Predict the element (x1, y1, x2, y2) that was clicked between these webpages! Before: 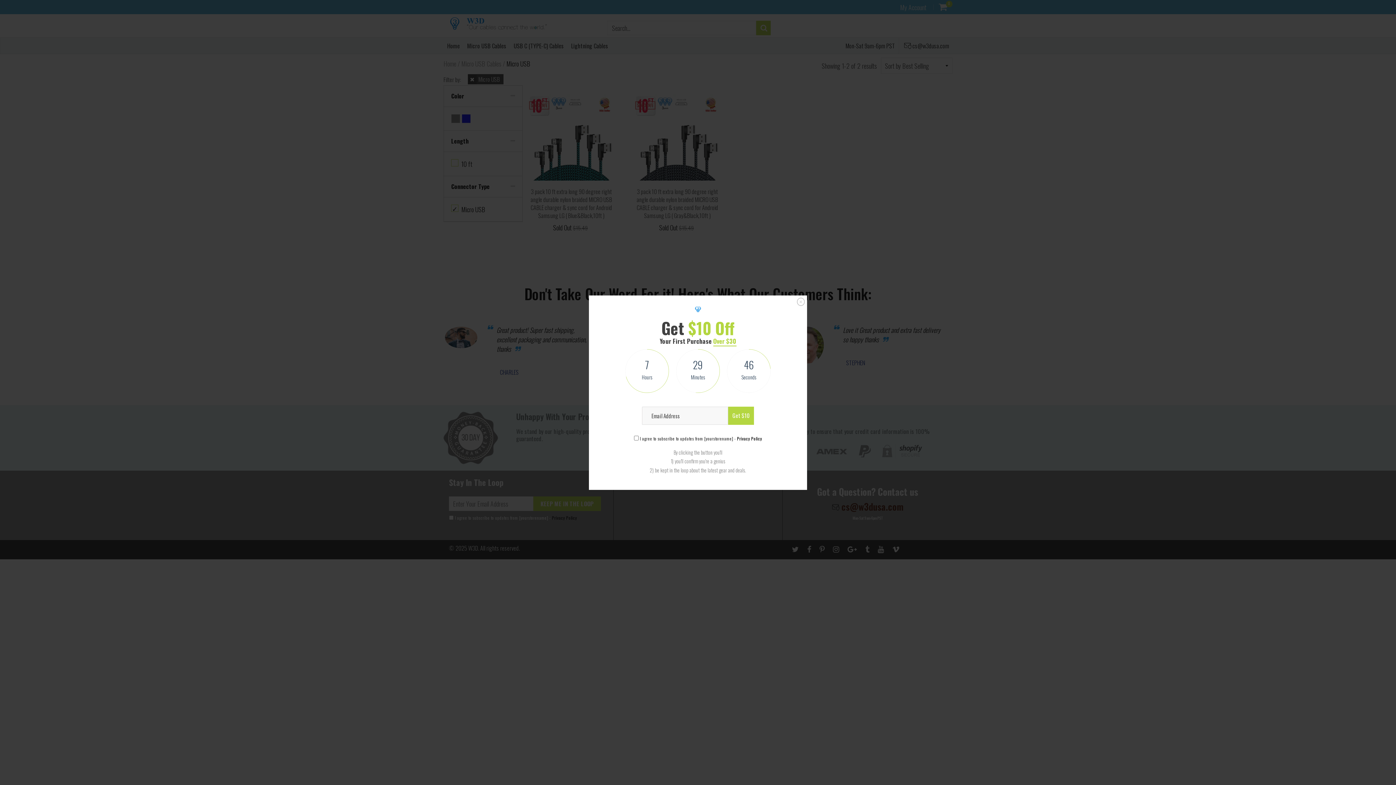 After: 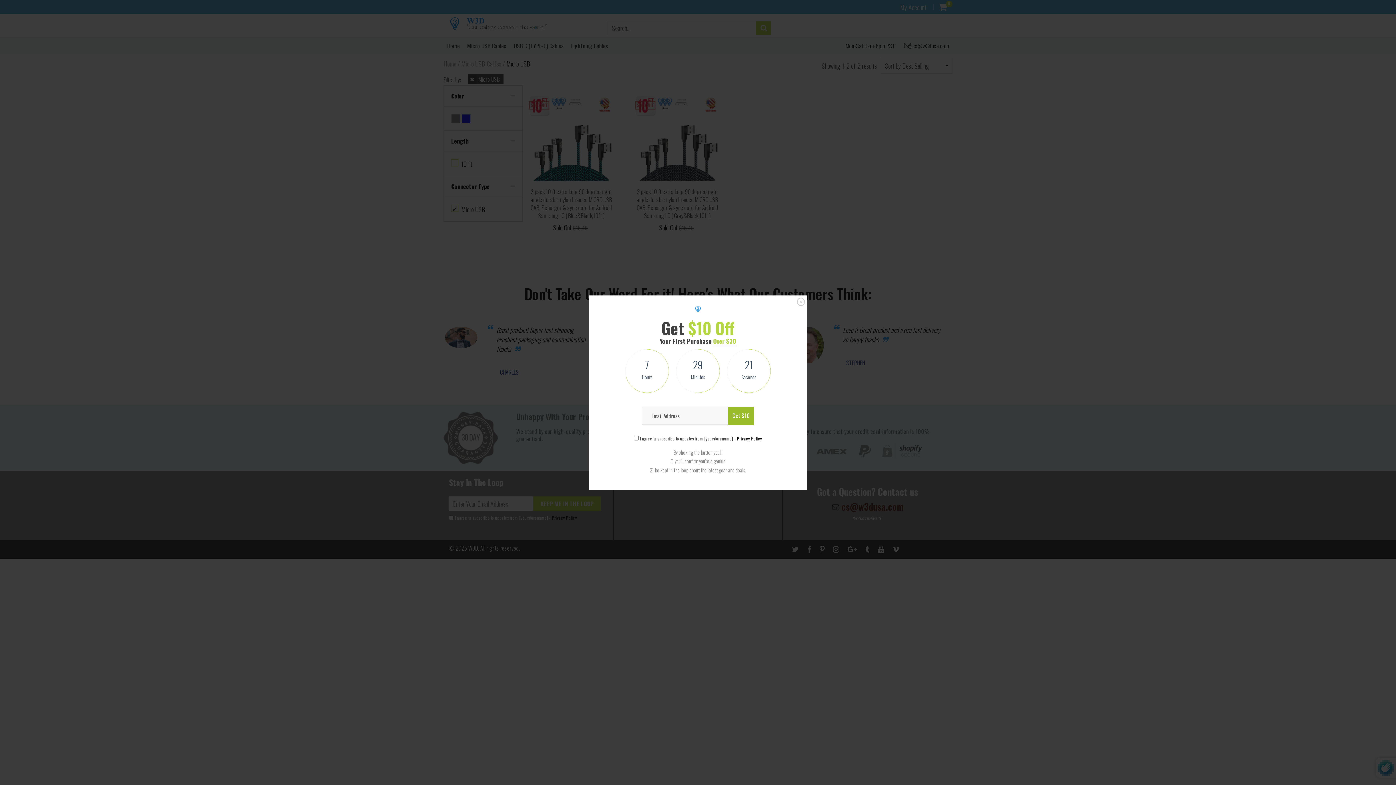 Action: bbox: (728, 406, 754, 424) label: Get $10